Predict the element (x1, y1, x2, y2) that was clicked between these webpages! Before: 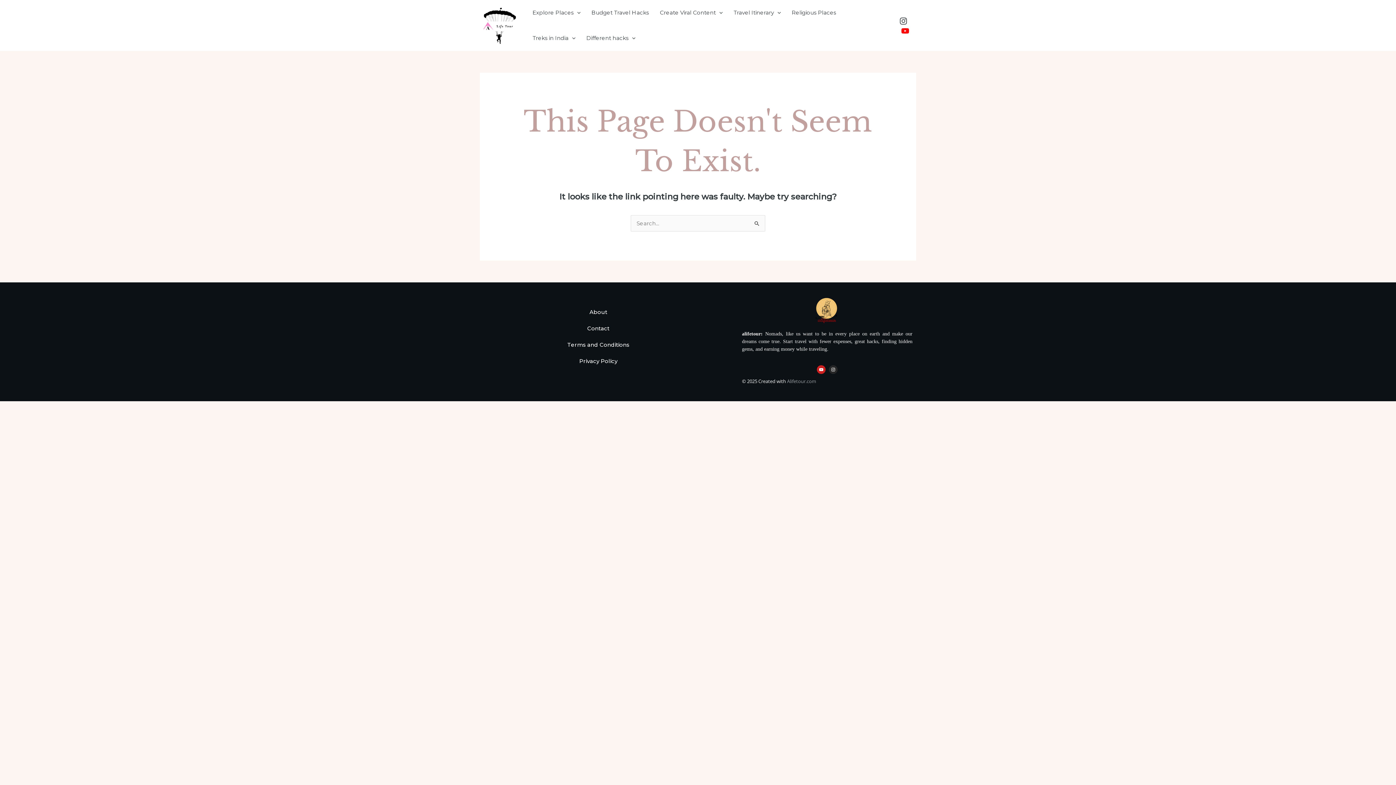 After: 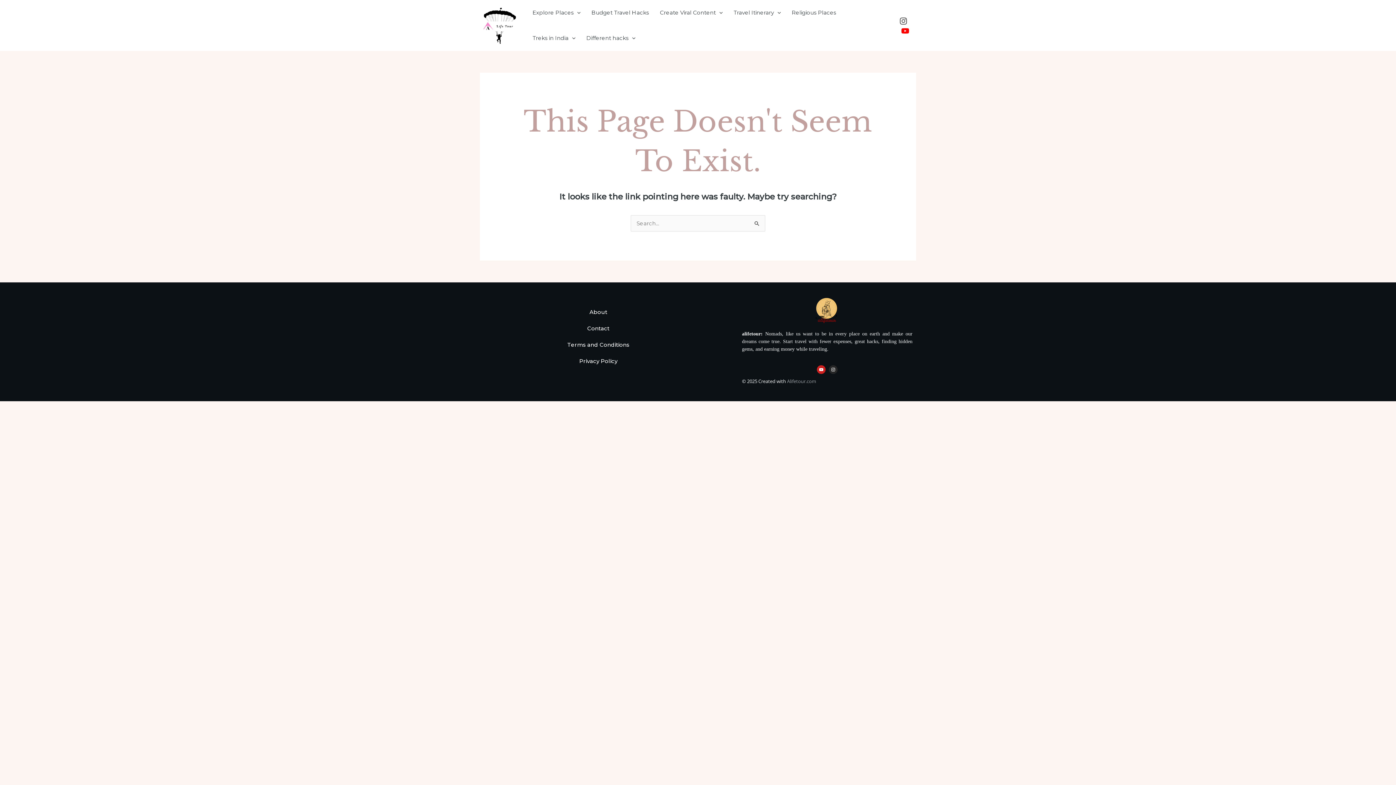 Action: label: Instagram bbox: (899, 17, 907, 25)